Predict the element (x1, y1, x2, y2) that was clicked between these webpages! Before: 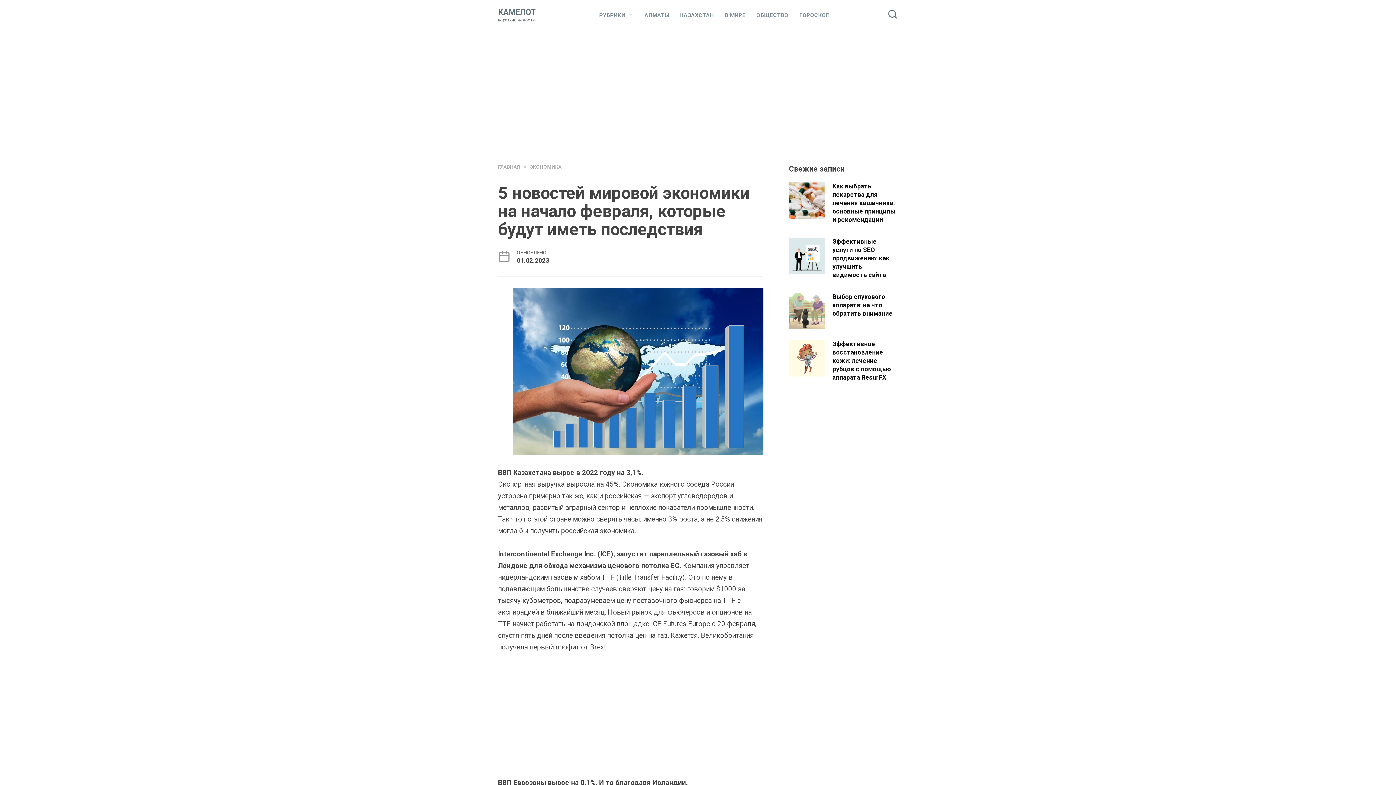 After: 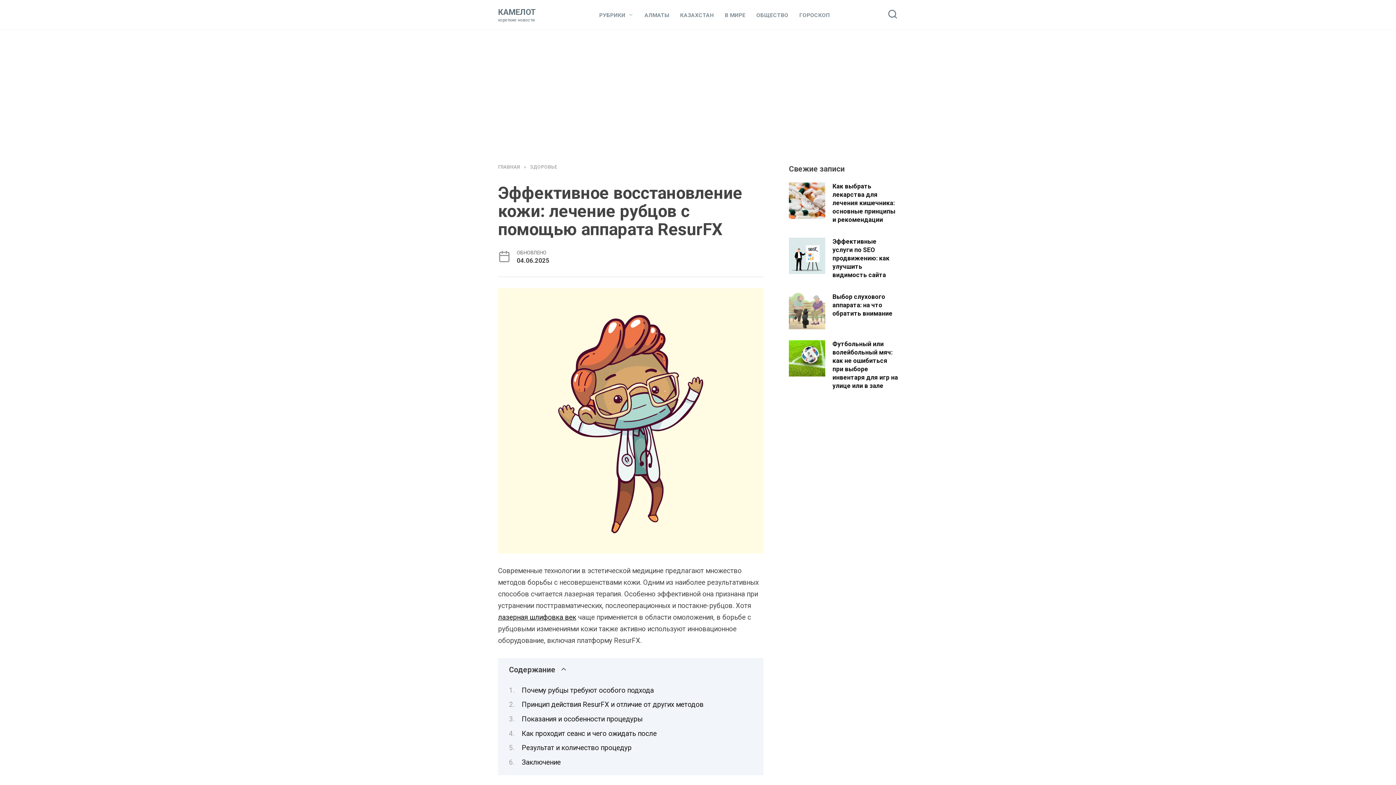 Action: label: Эффективное восстановление кожи: лечение рубцов с помощью аппарата ResurFX bbox: (832, 339, 891, 381)